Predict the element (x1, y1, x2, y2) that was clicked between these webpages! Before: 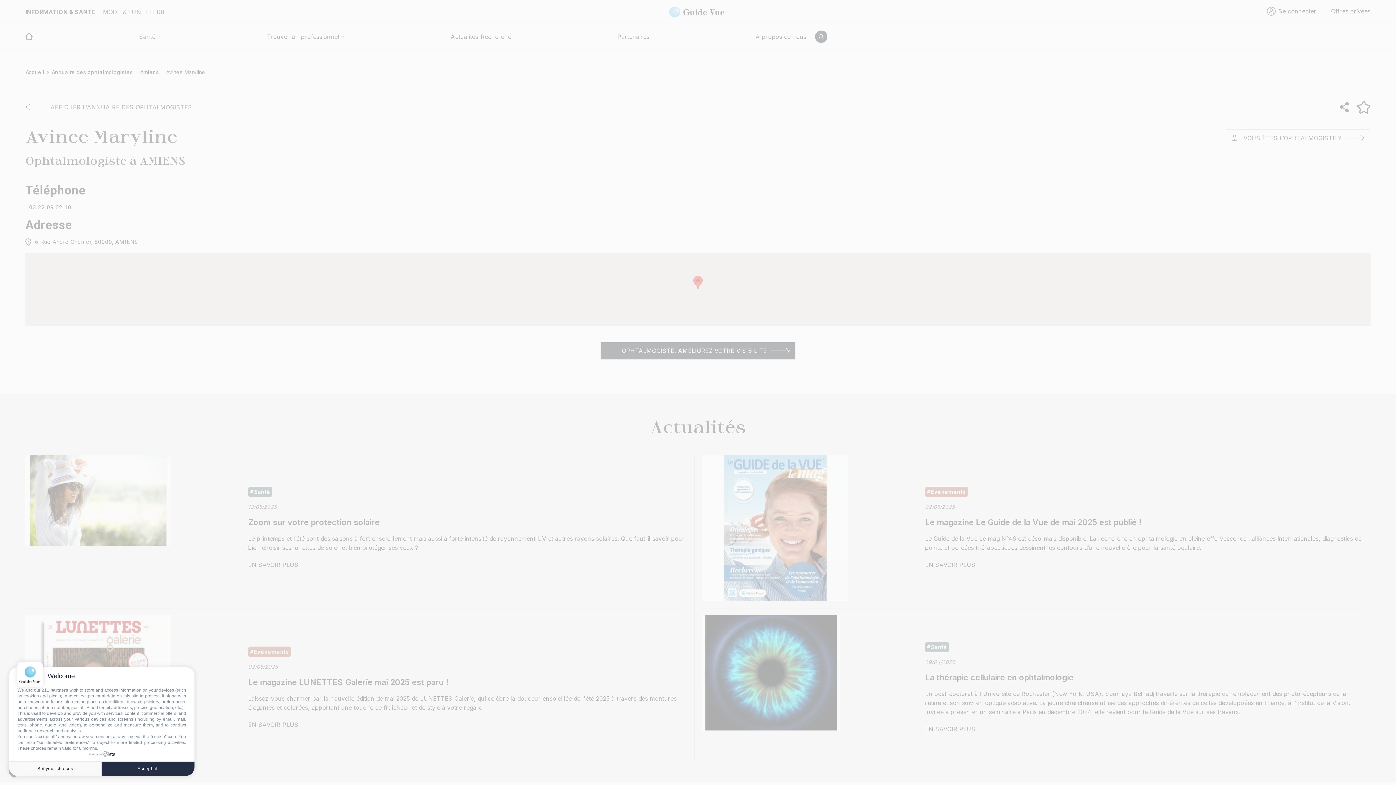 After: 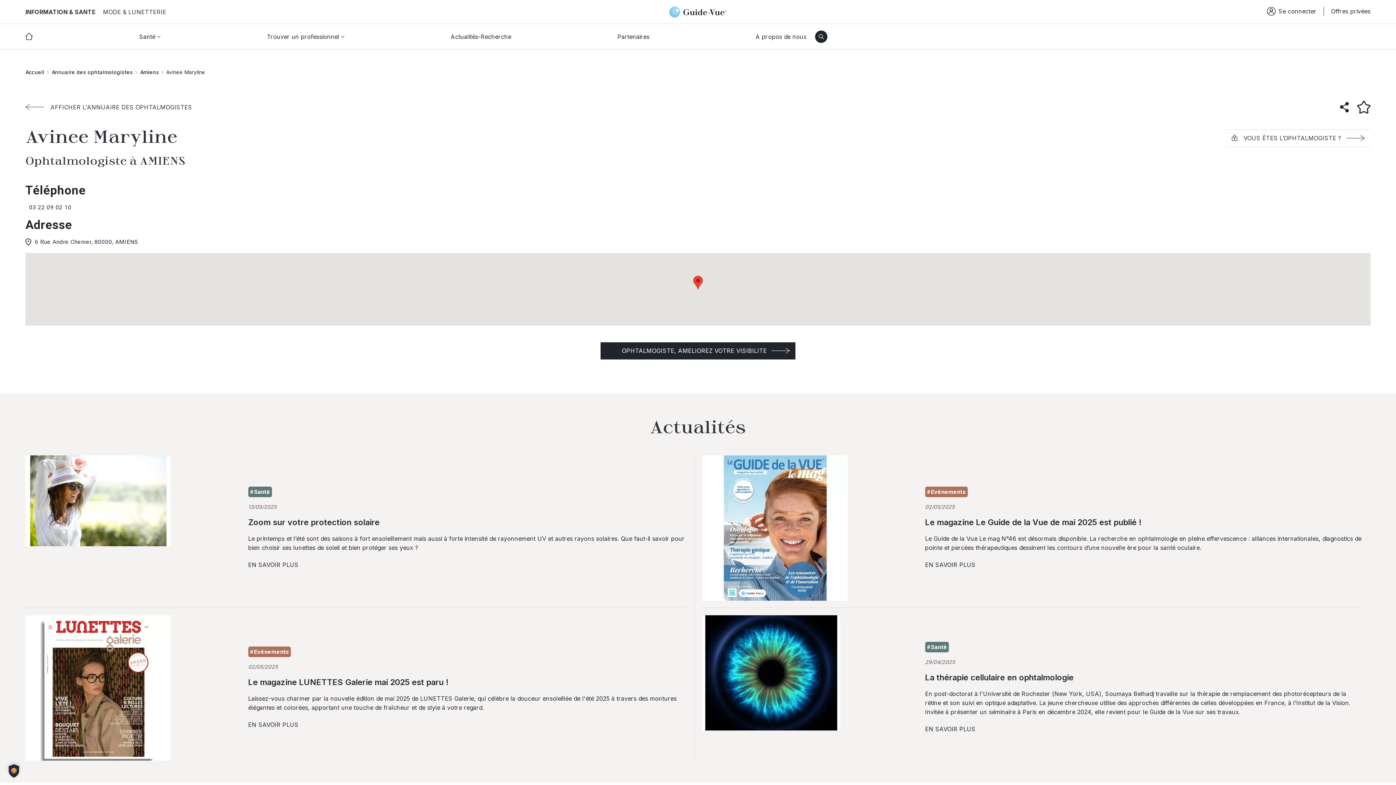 Action: bbox: (101, 761, 194, 776) label: Accept all